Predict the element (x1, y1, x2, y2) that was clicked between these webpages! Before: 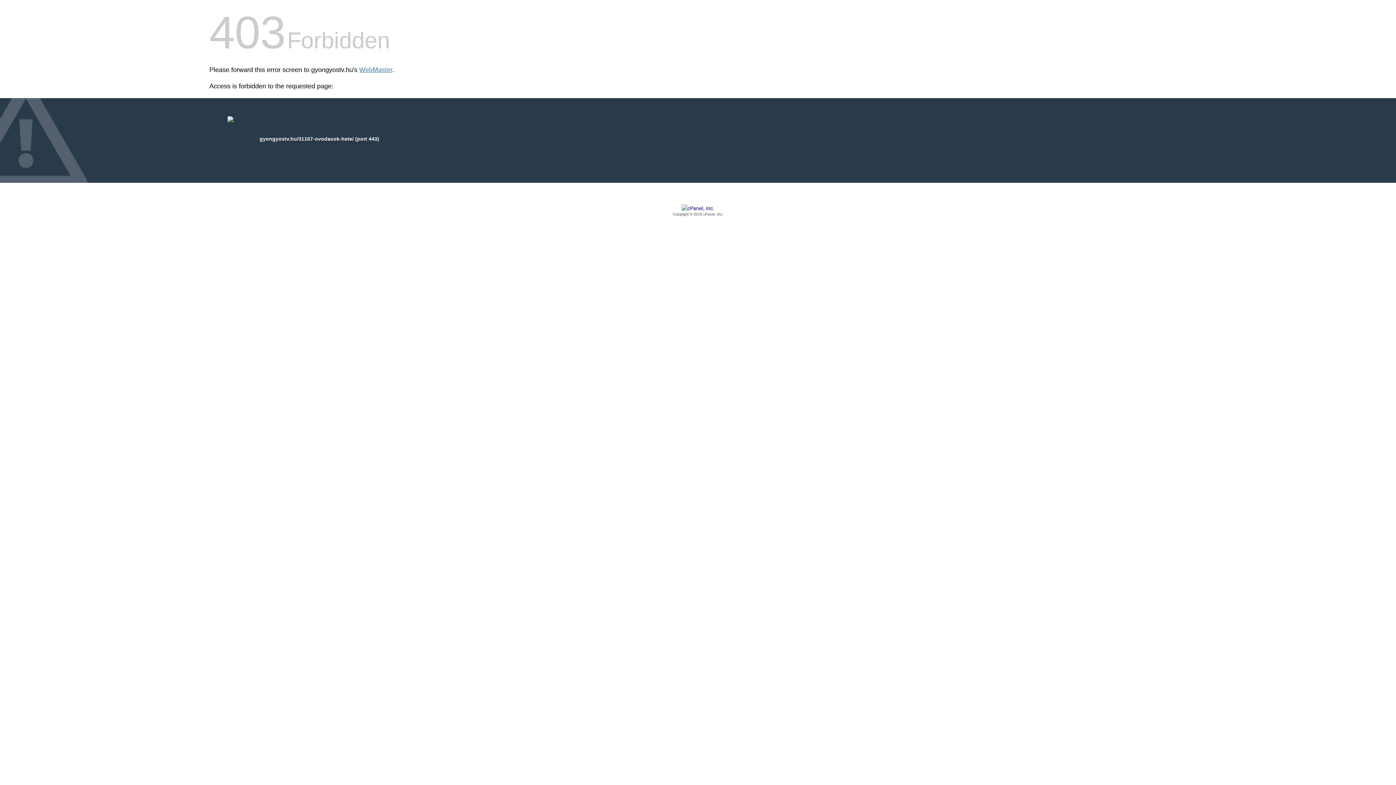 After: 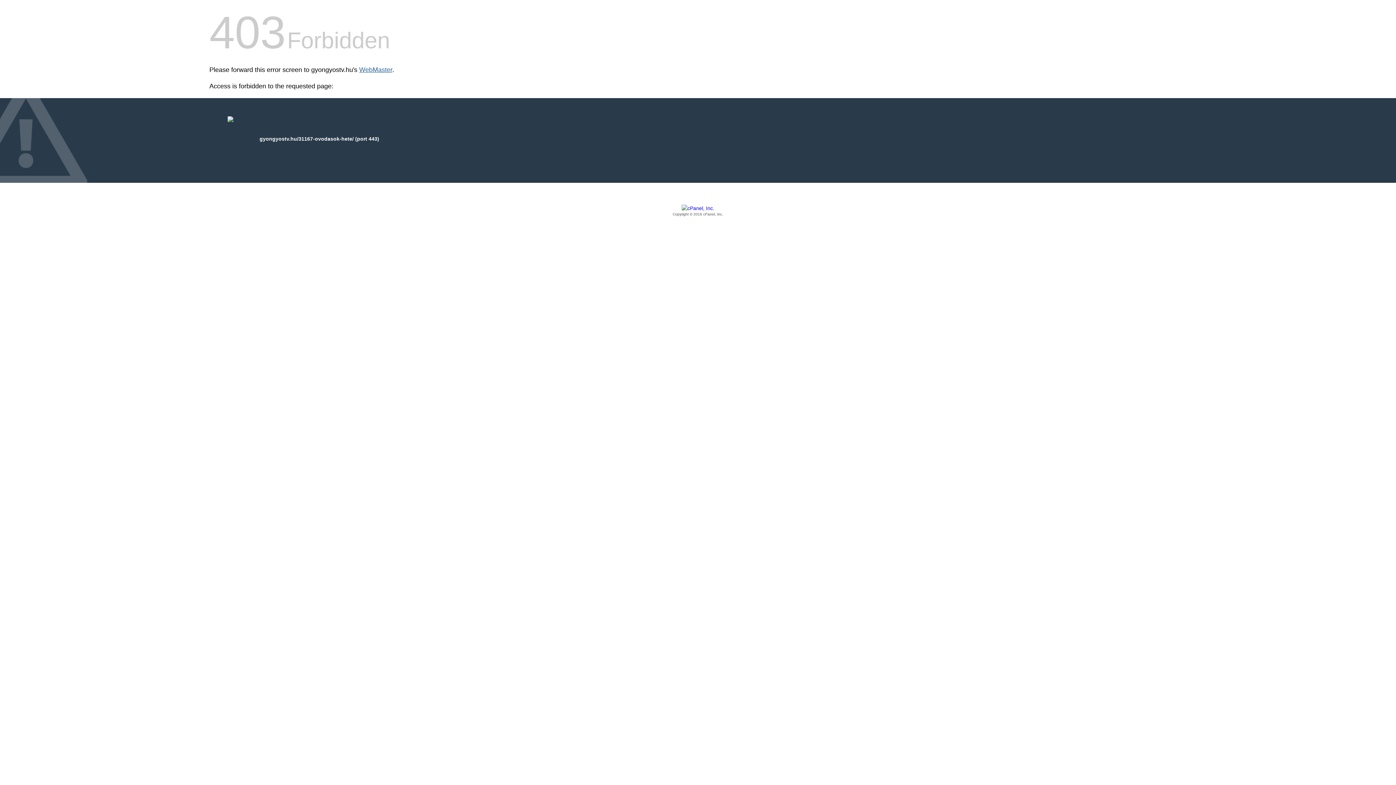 Action: label: WebMaster bbox: (359, 66, 392, 73)